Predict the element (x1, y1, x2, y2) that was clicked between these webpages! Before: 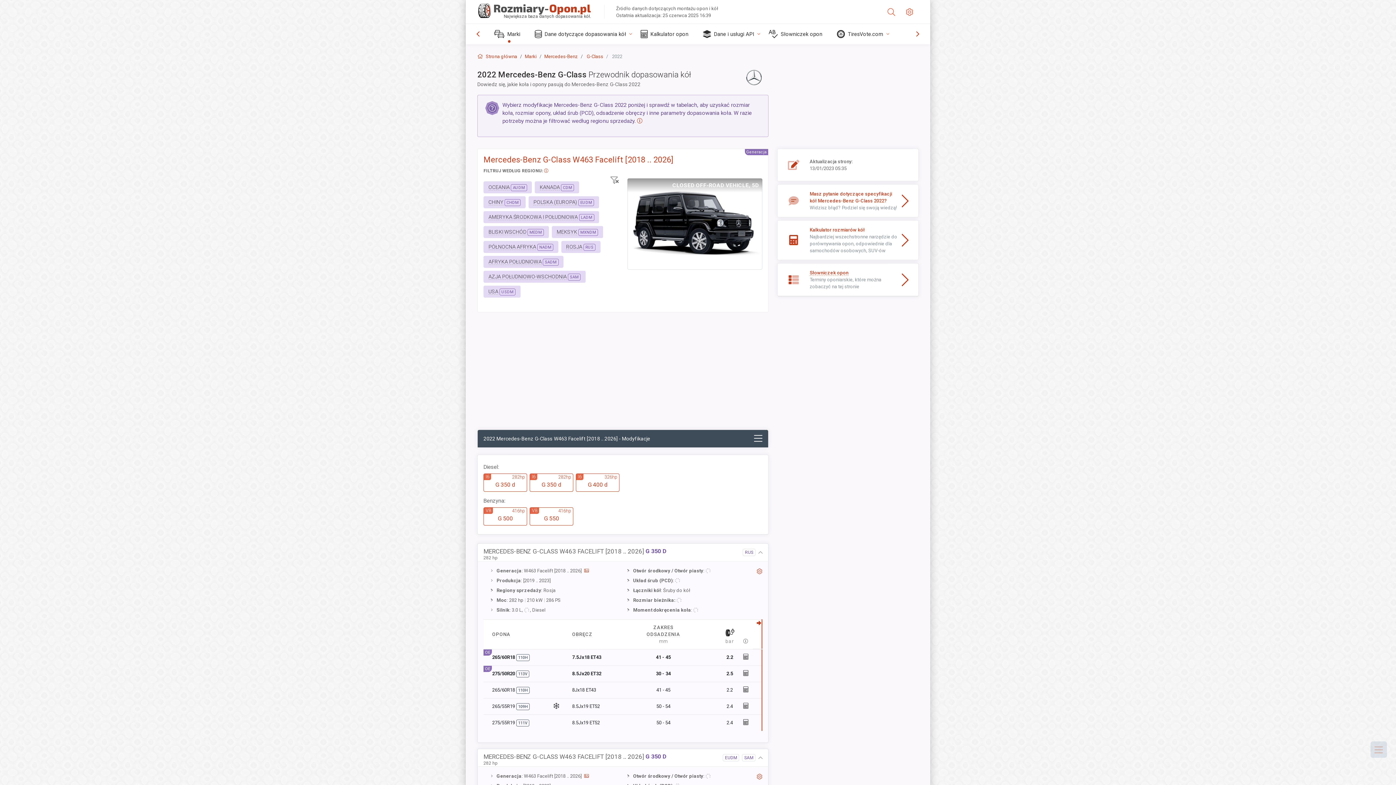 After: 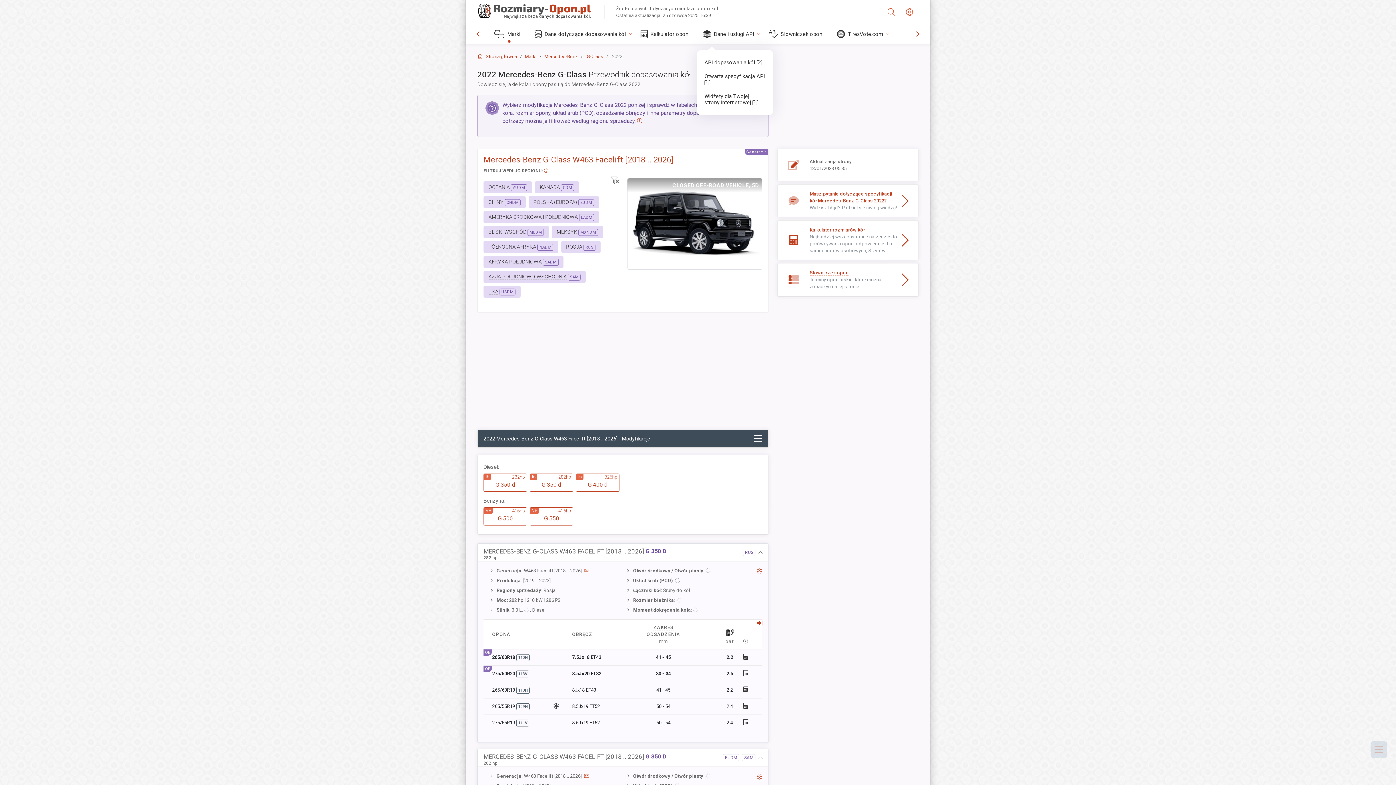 Action: bbox: (697, 24, 763, 44) label: Dane i usługi API